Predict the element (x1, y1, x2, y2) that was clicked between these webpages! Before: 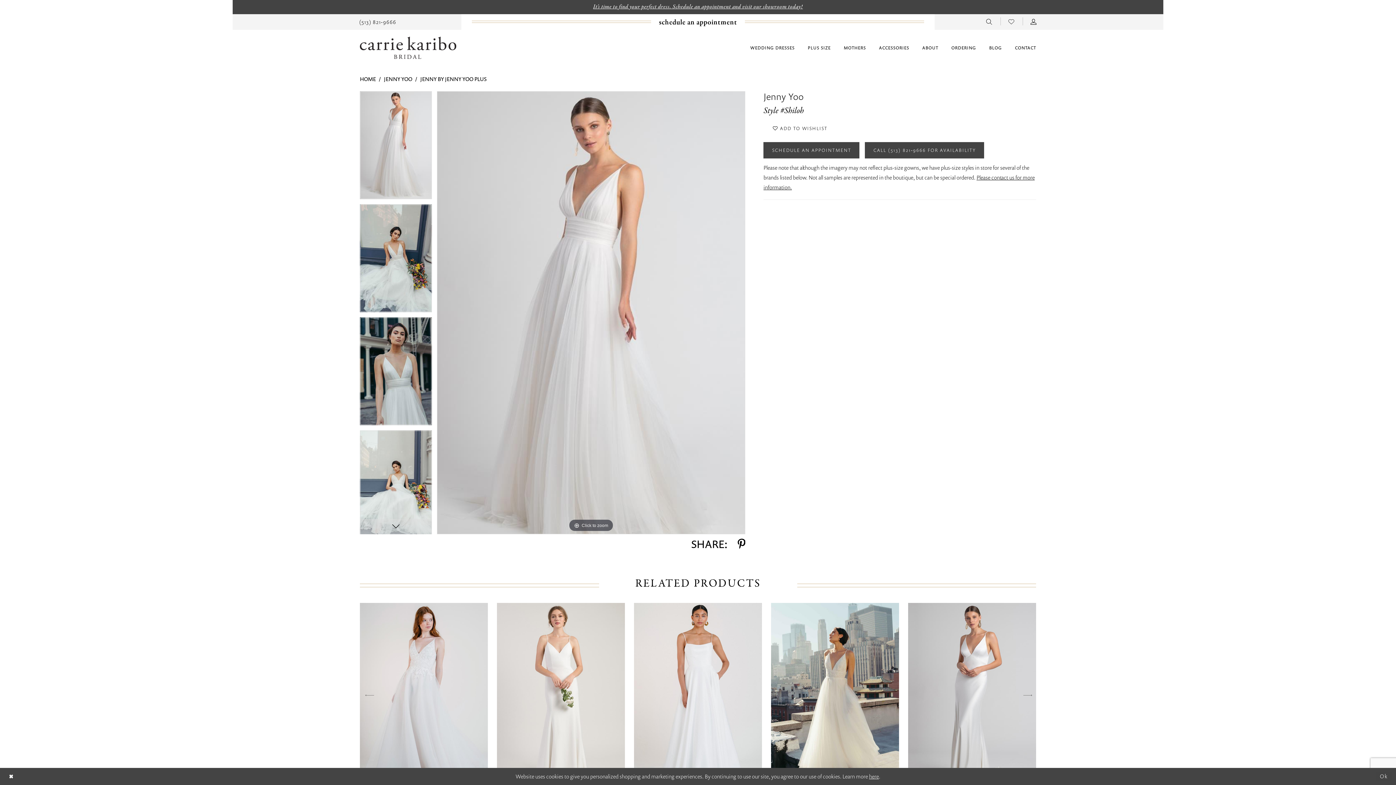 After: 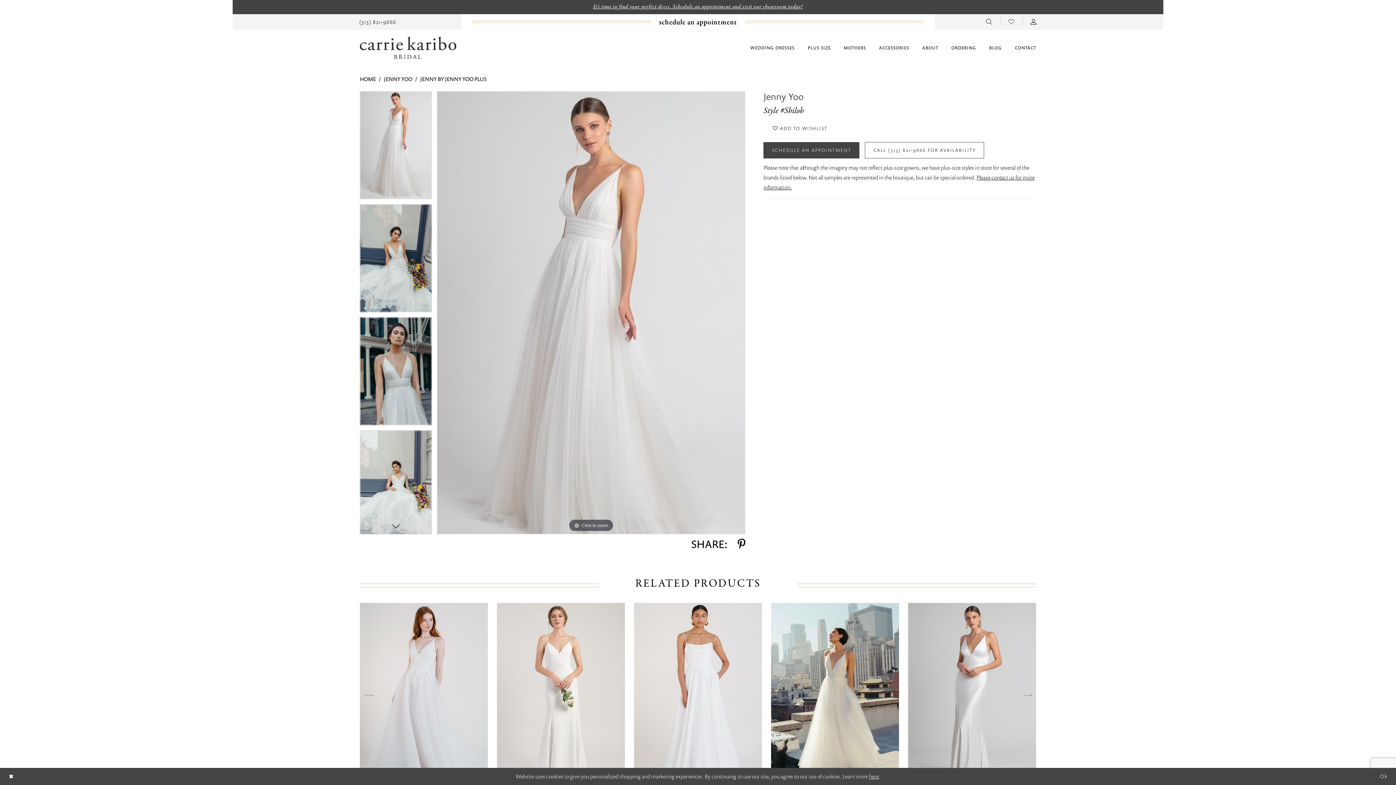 Action: label: CALL (513) 821‑9666 FOR AVAILABILITY bbox: (865, 142, 984, 158)